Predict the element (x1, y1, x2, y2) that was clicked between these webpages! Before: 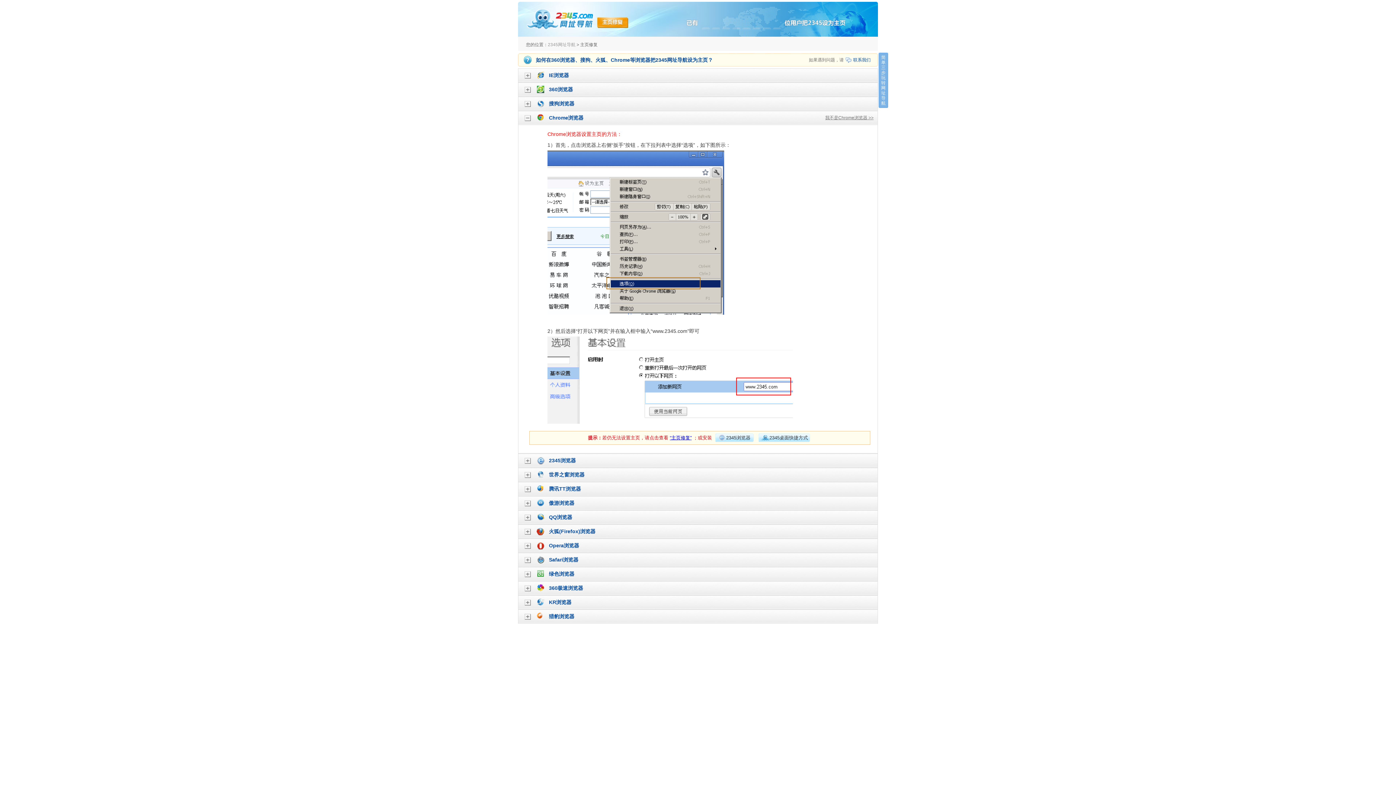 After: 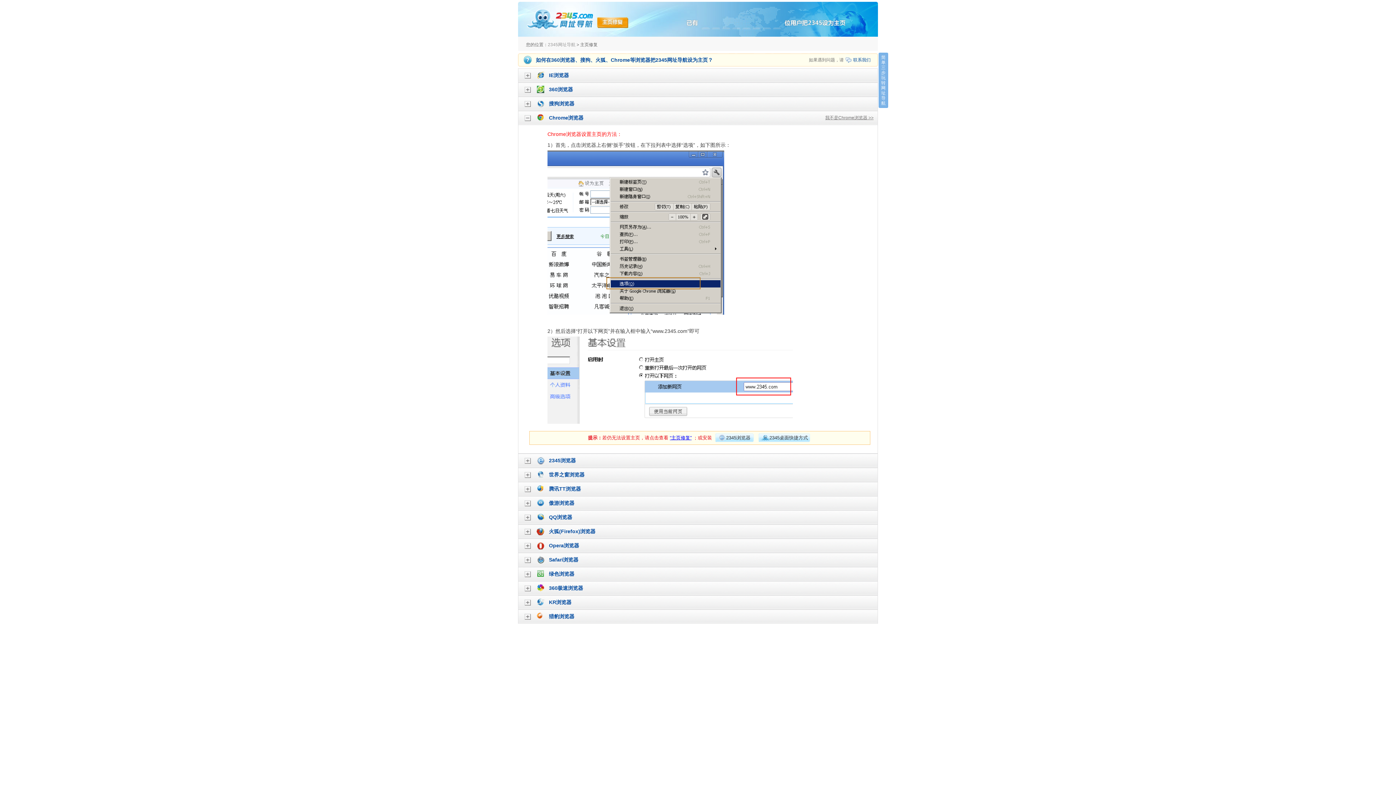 Action: bbox: (878, 54, 888, 105) label: 简

单

三

步

玩

转

网

址

导

航